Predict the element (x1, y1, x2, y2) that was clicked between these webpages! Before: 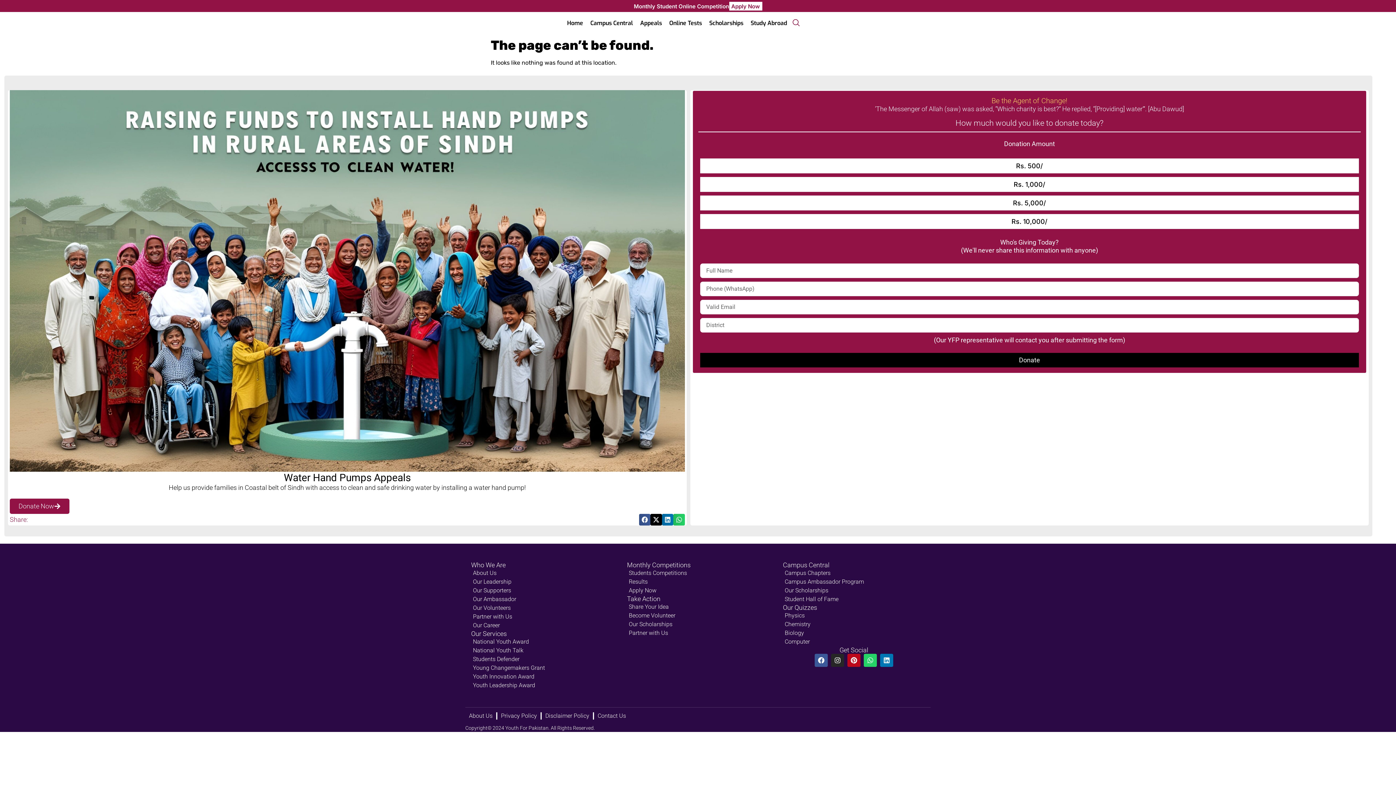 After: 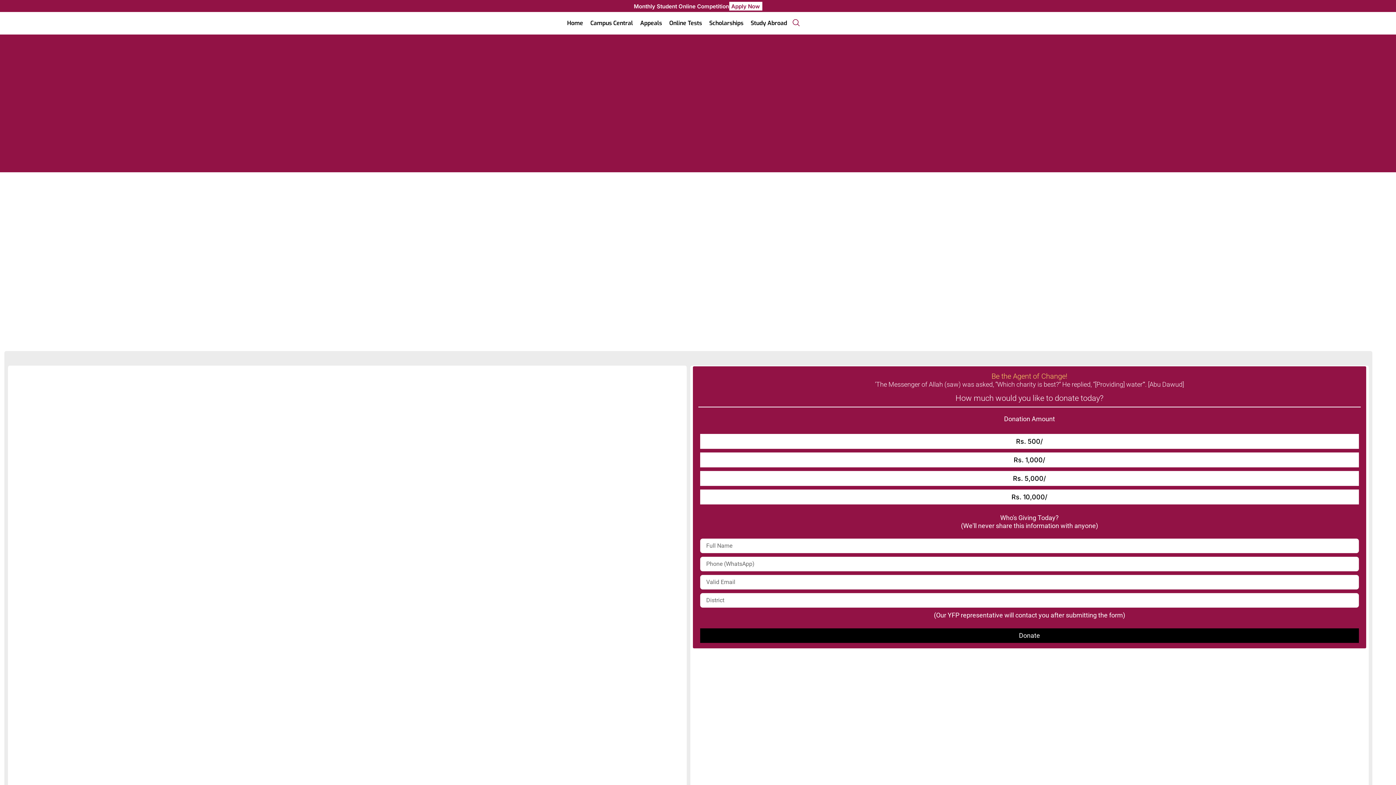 Action: bbox: (471, 603, 613, 612) label: Our Volunteers